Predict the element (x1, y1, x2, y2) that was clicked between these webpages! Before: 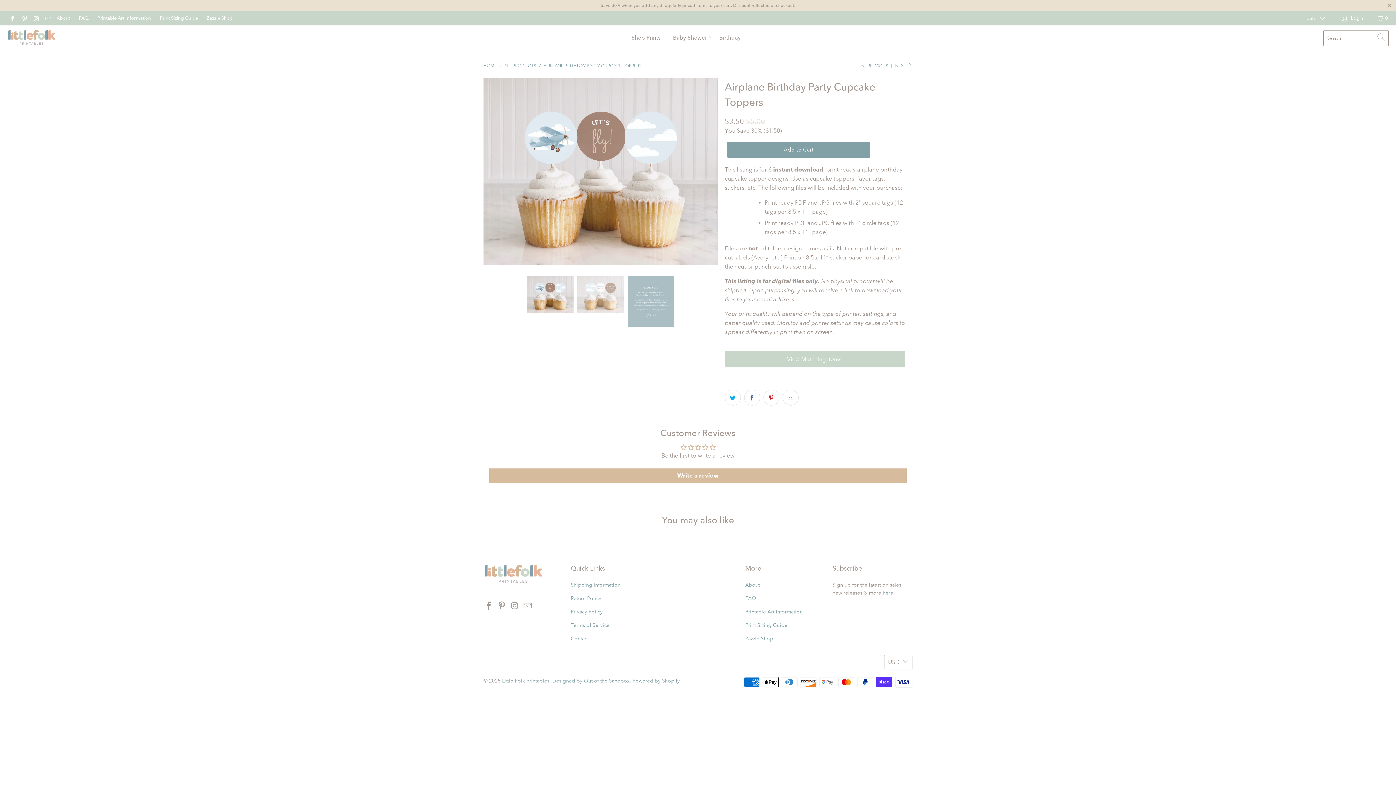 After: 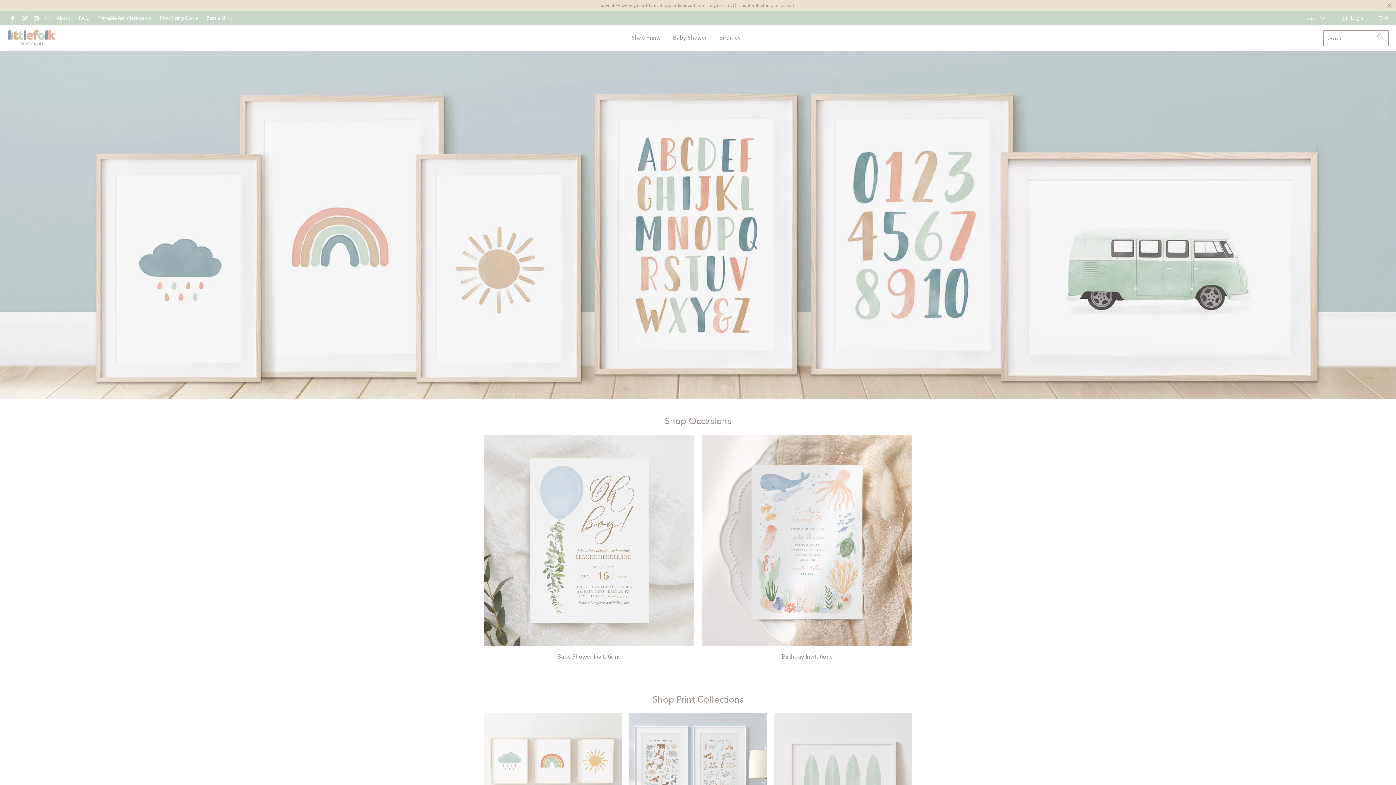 Action: bbox: (483, 63, 497, 68) label: HOME